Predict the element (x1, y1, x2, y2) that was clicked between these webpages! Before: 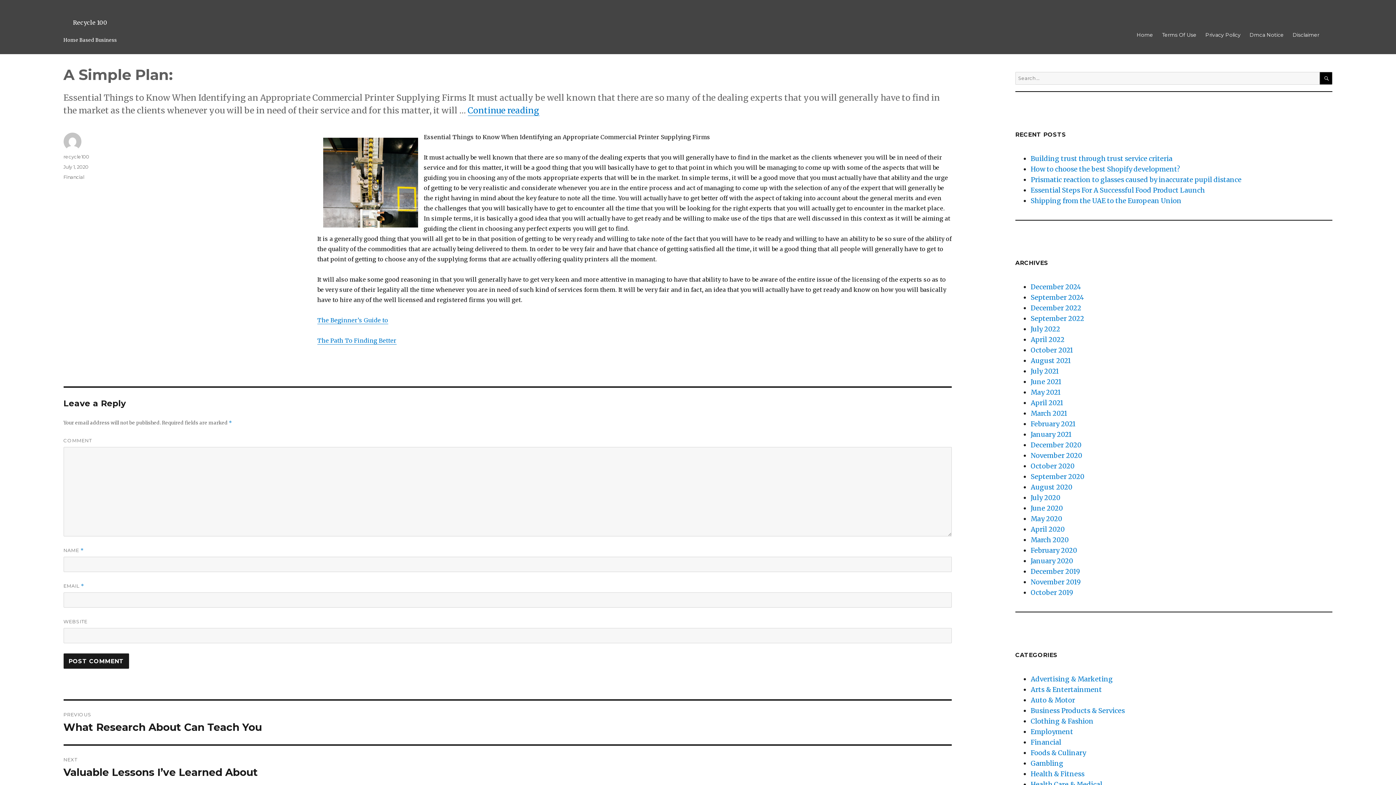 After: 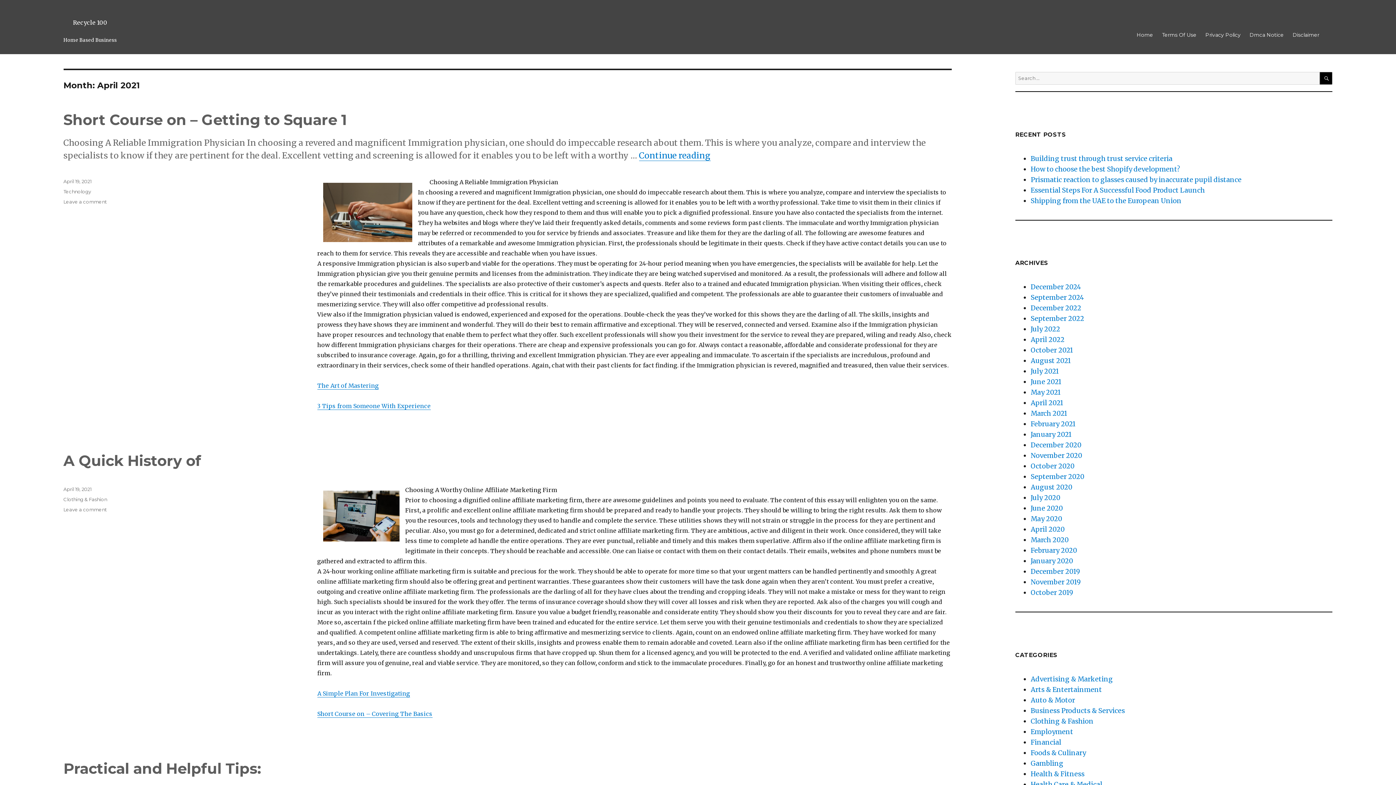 Action: label: April 2021 bbox: (1030, 399, 1063, 407)